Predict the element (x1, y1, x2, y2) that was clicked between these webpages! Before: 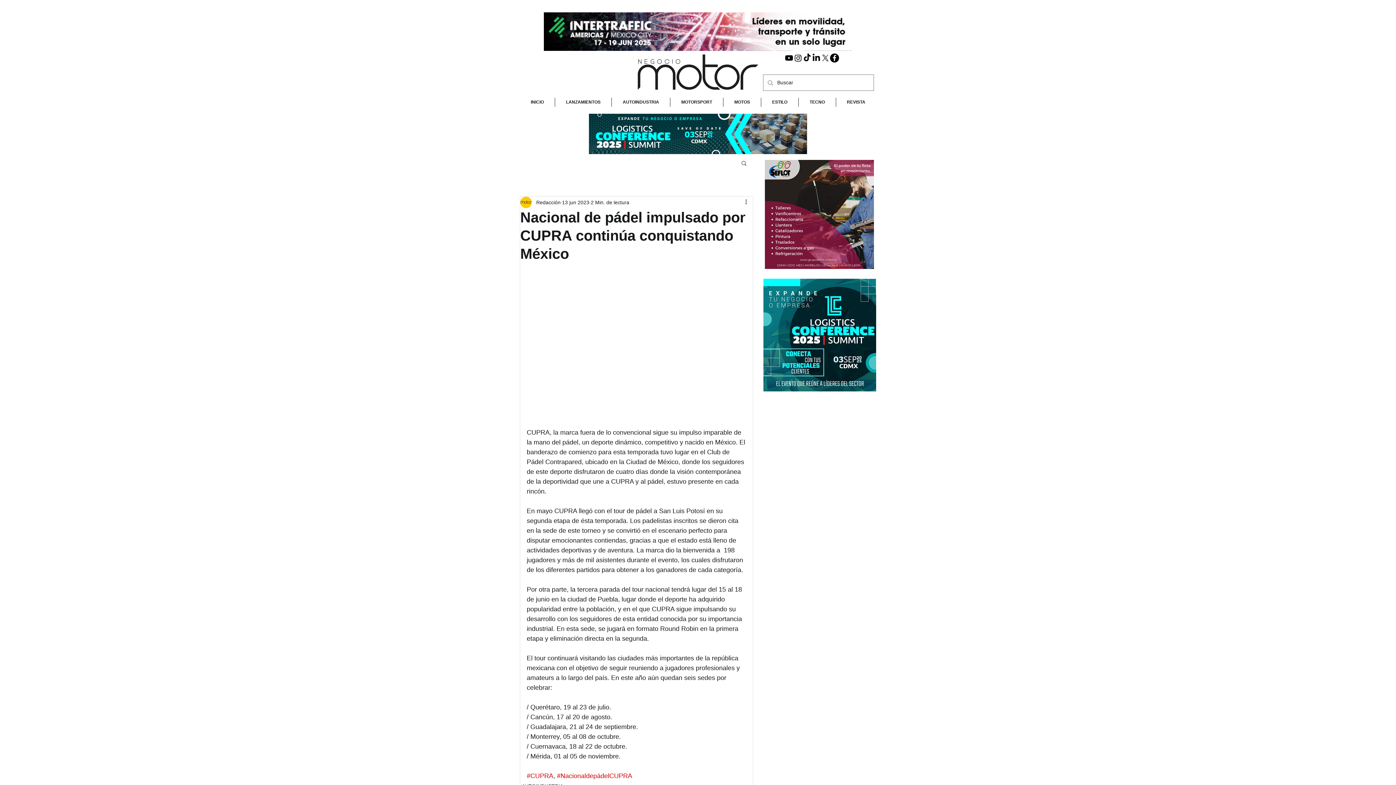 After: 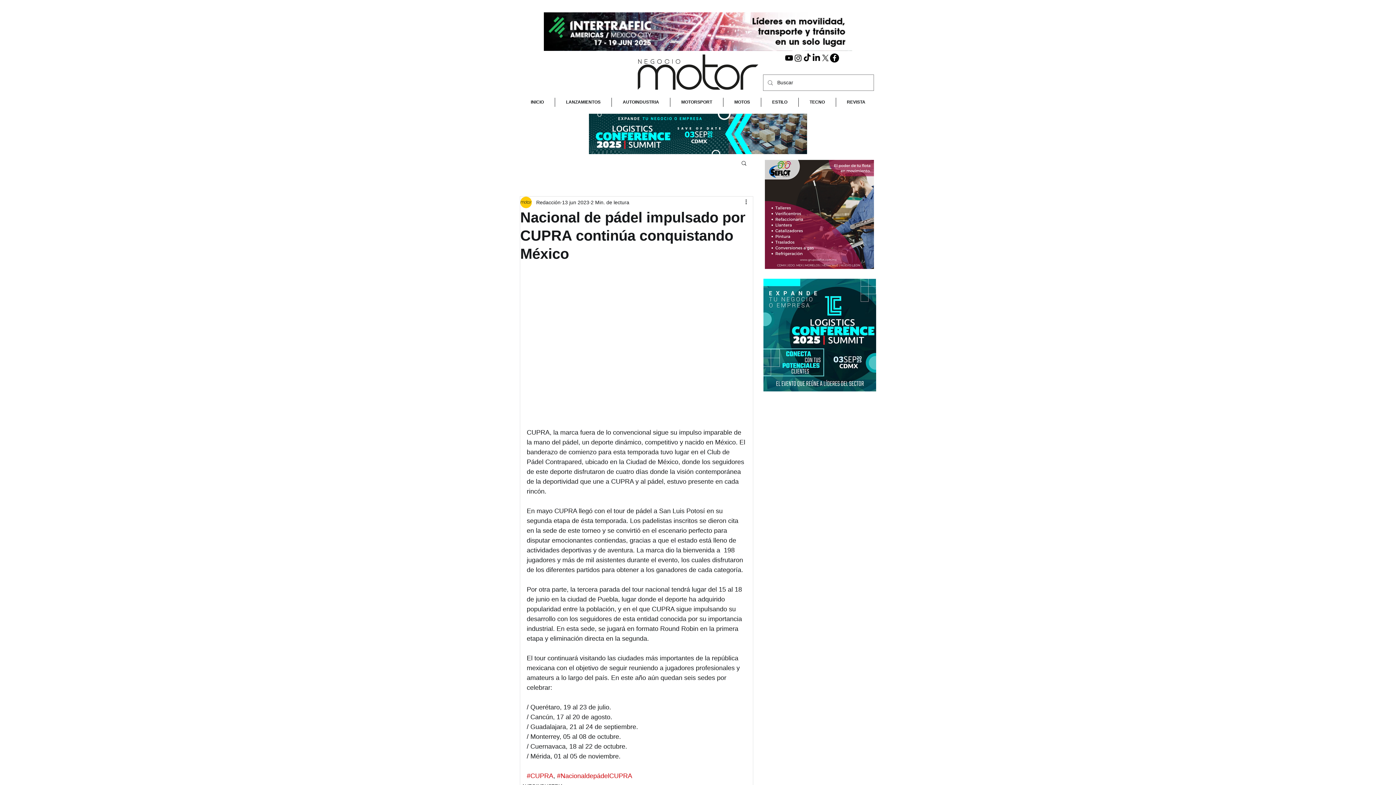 Action: label: LinkedIn bbox: (812, 53, 821, 62)